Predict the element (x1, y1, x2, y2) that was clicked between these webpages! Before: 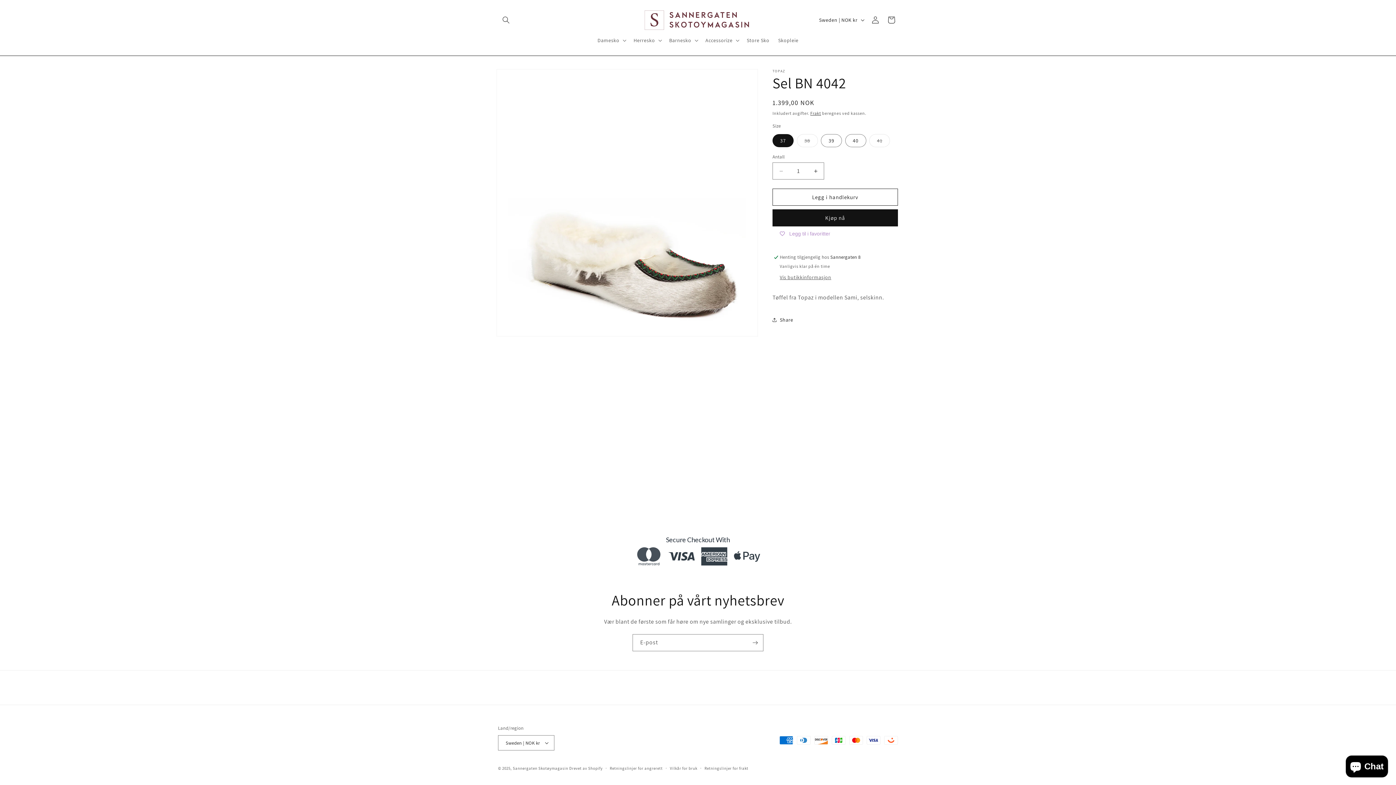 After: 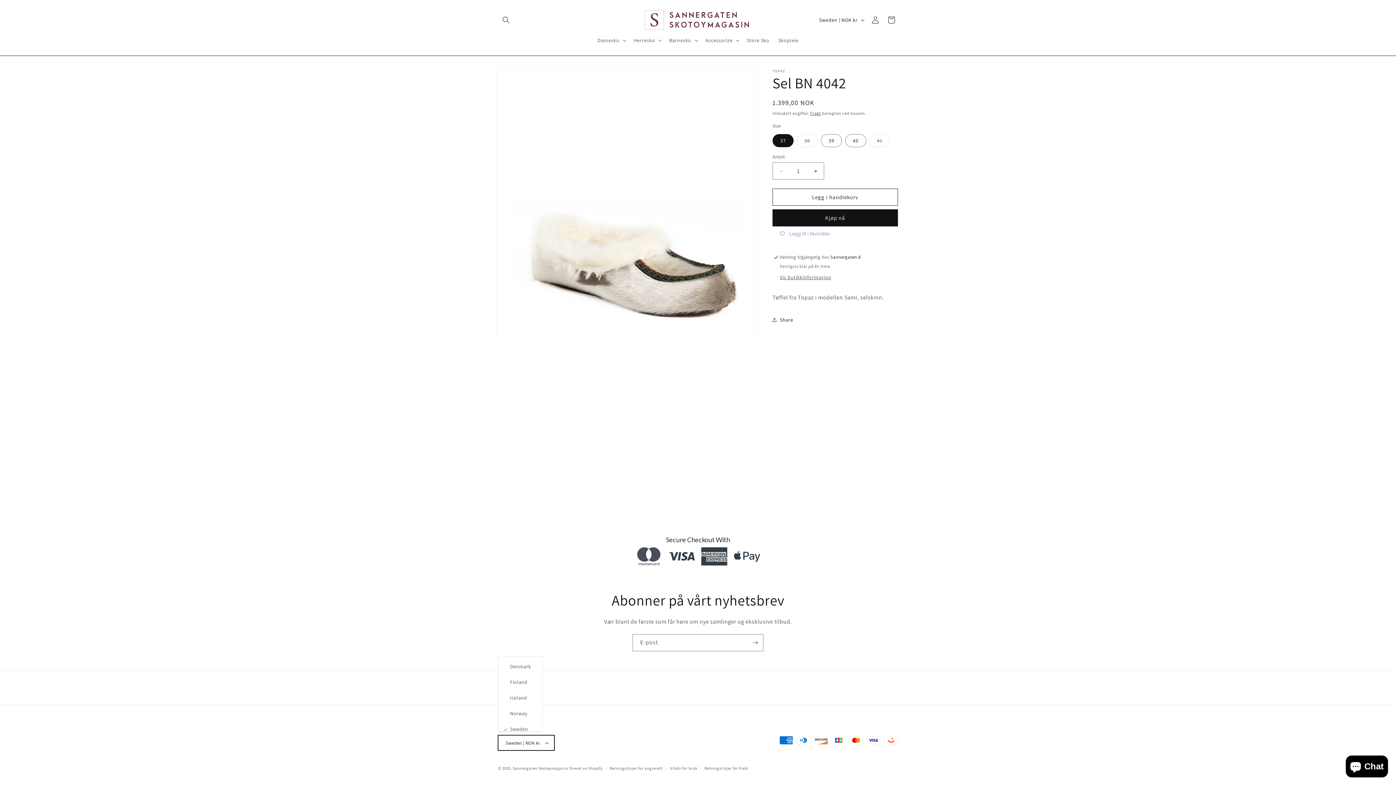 Action: label: Sweden | NOK kr bbox: (498, 735, 554, 750)